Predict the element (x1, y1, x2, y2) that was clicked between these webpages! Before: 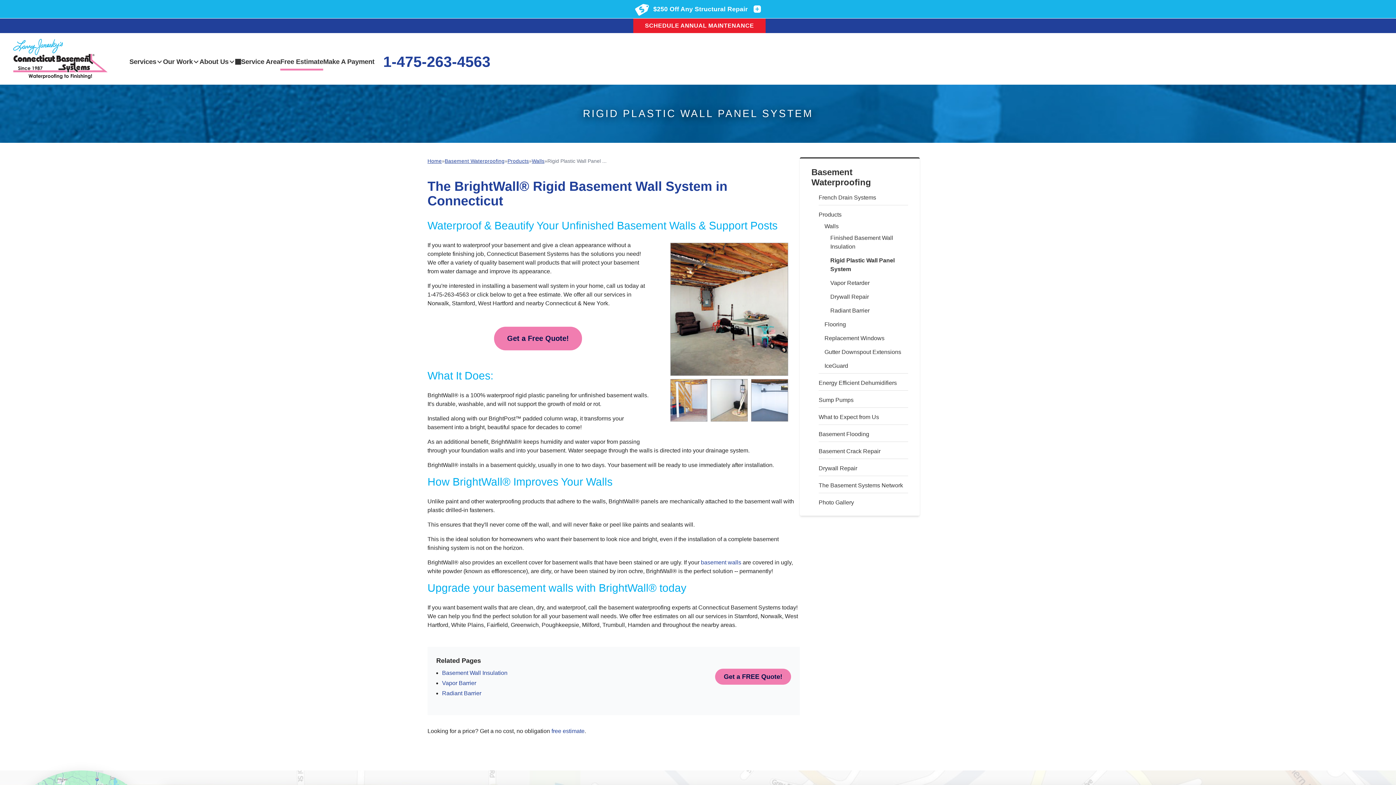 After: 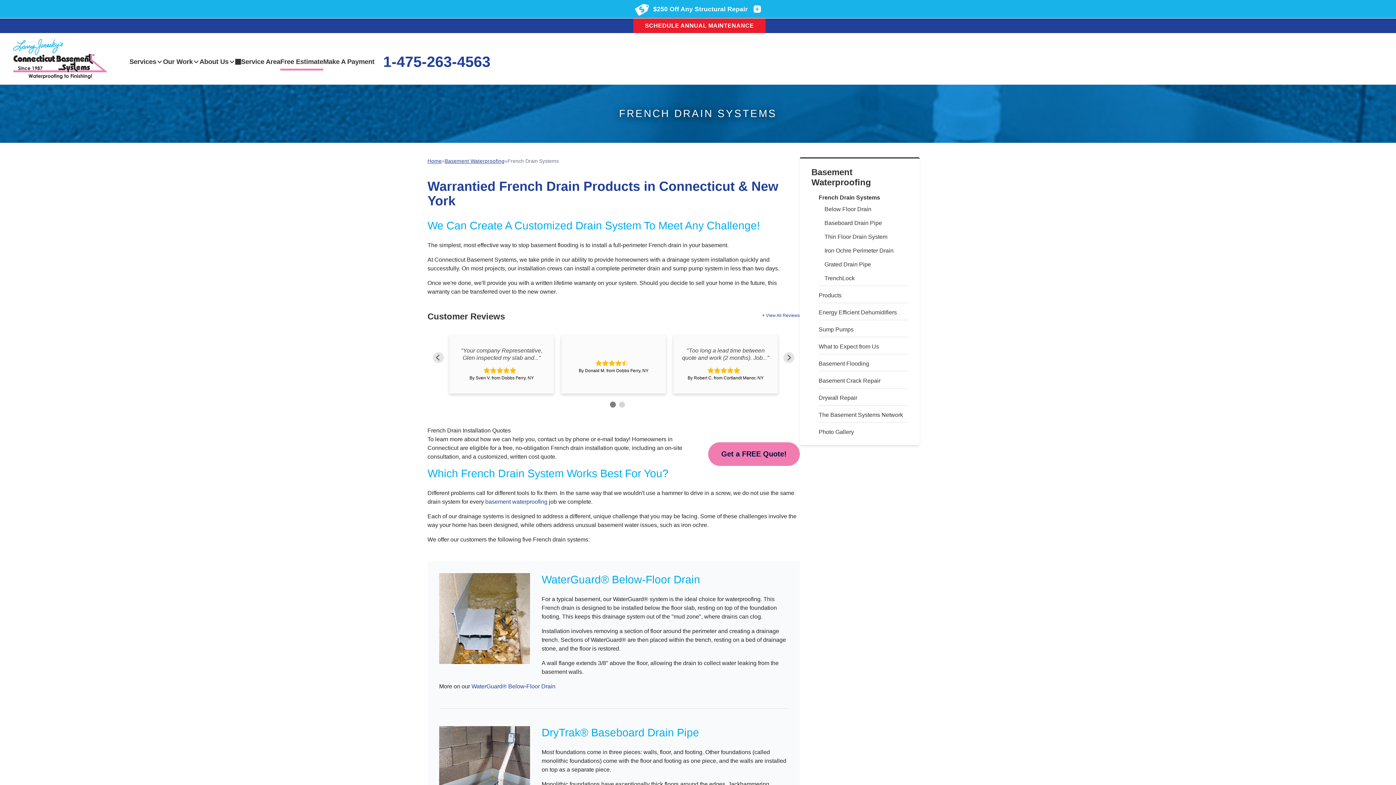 Action: label: French Drain Systems bbox: (818, 193, 908, 202)